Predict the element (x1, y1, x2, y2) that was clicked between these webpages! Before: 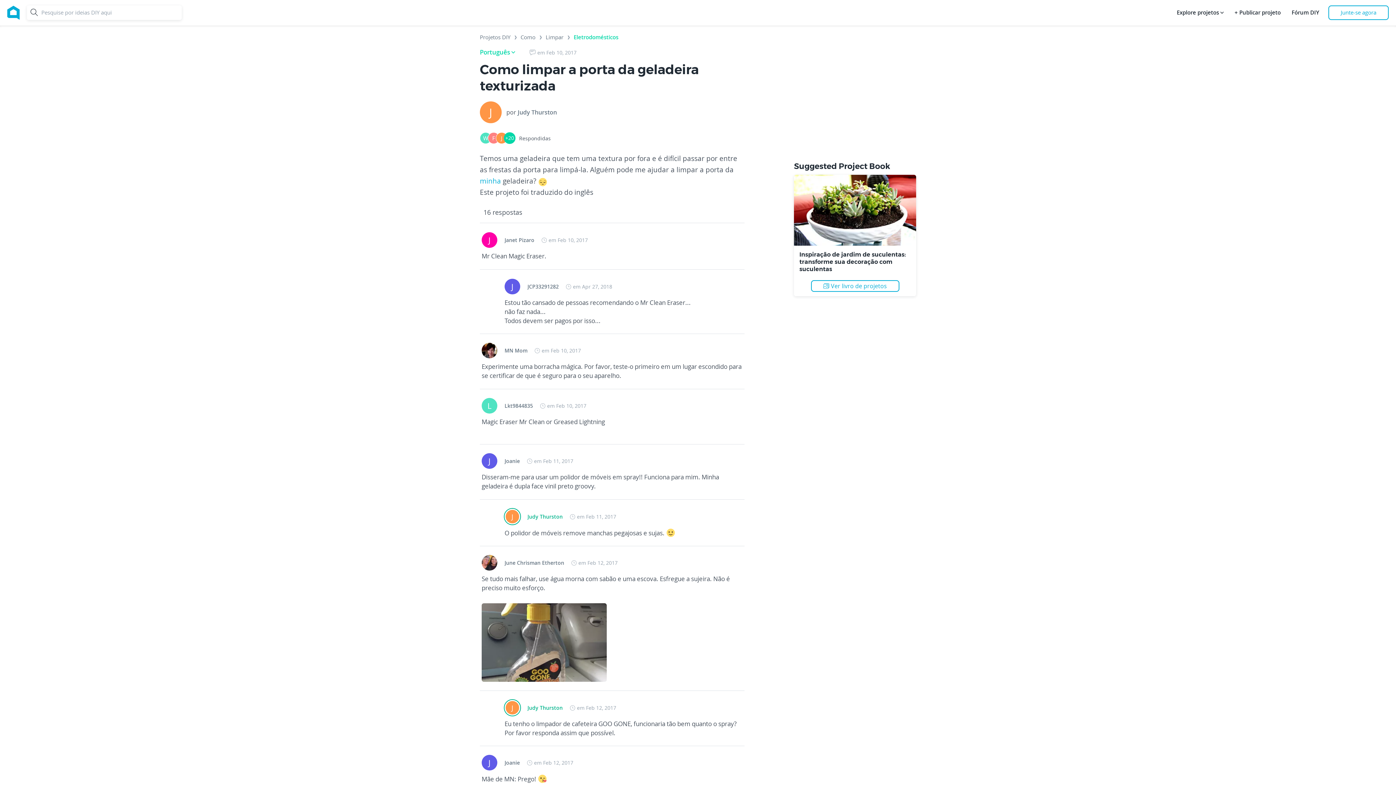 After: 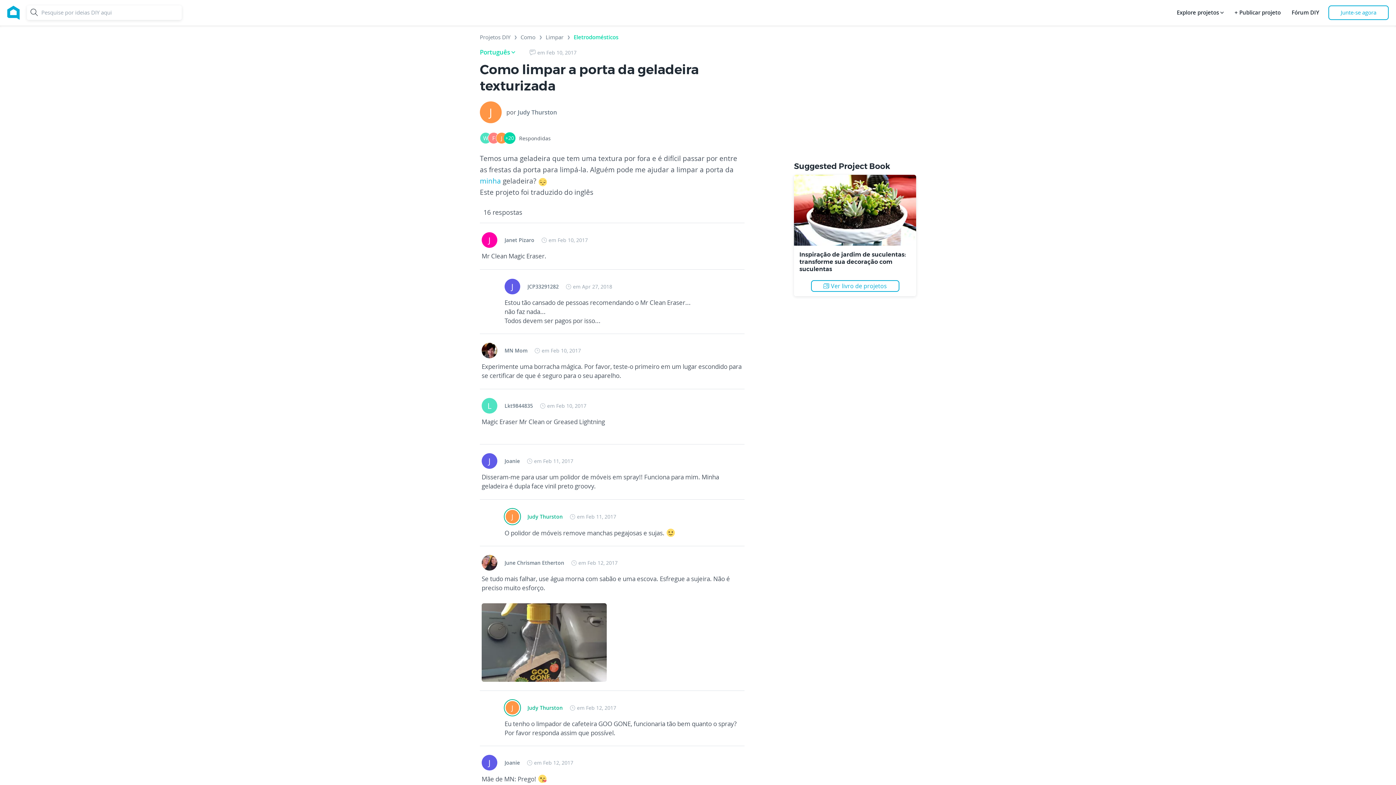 Action: label: minha bbox: (480, 176, 501, 185)